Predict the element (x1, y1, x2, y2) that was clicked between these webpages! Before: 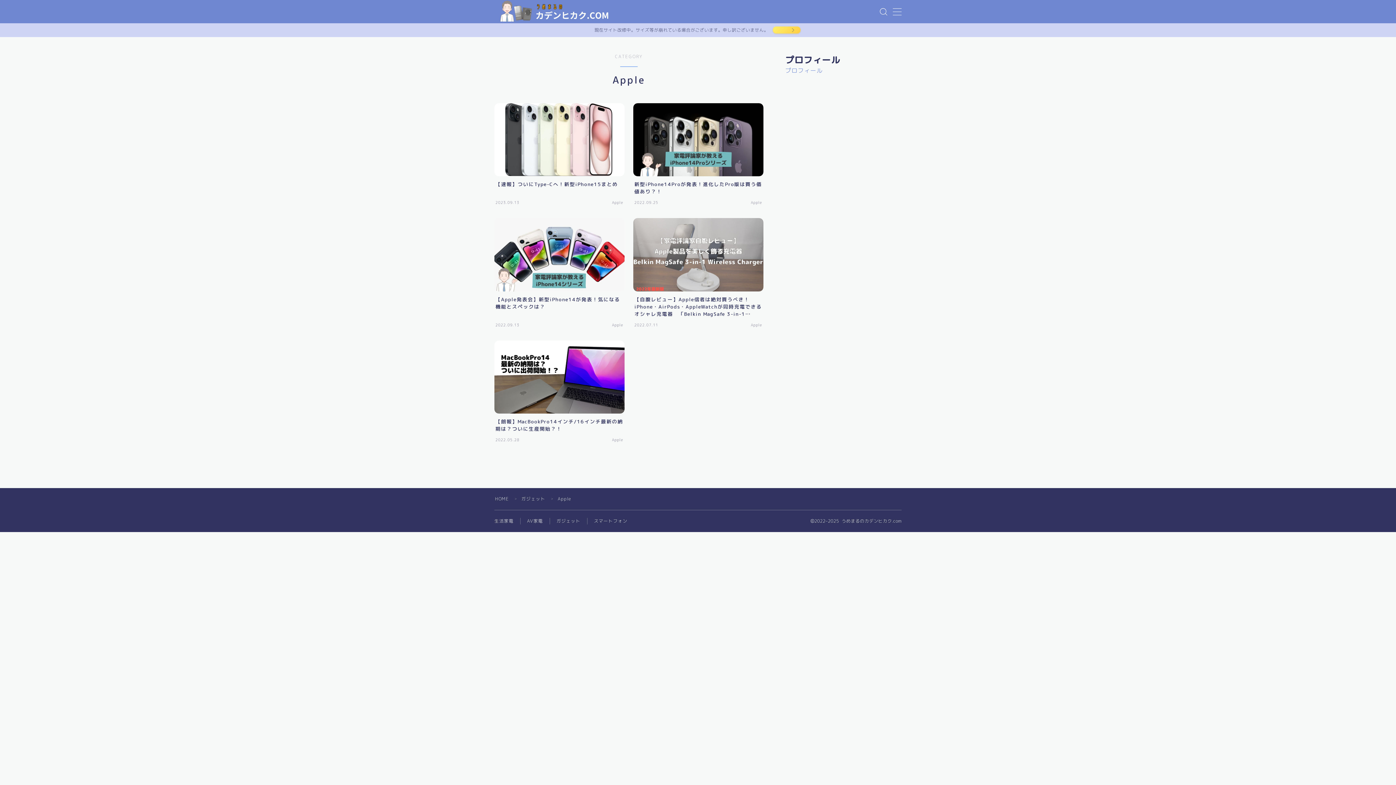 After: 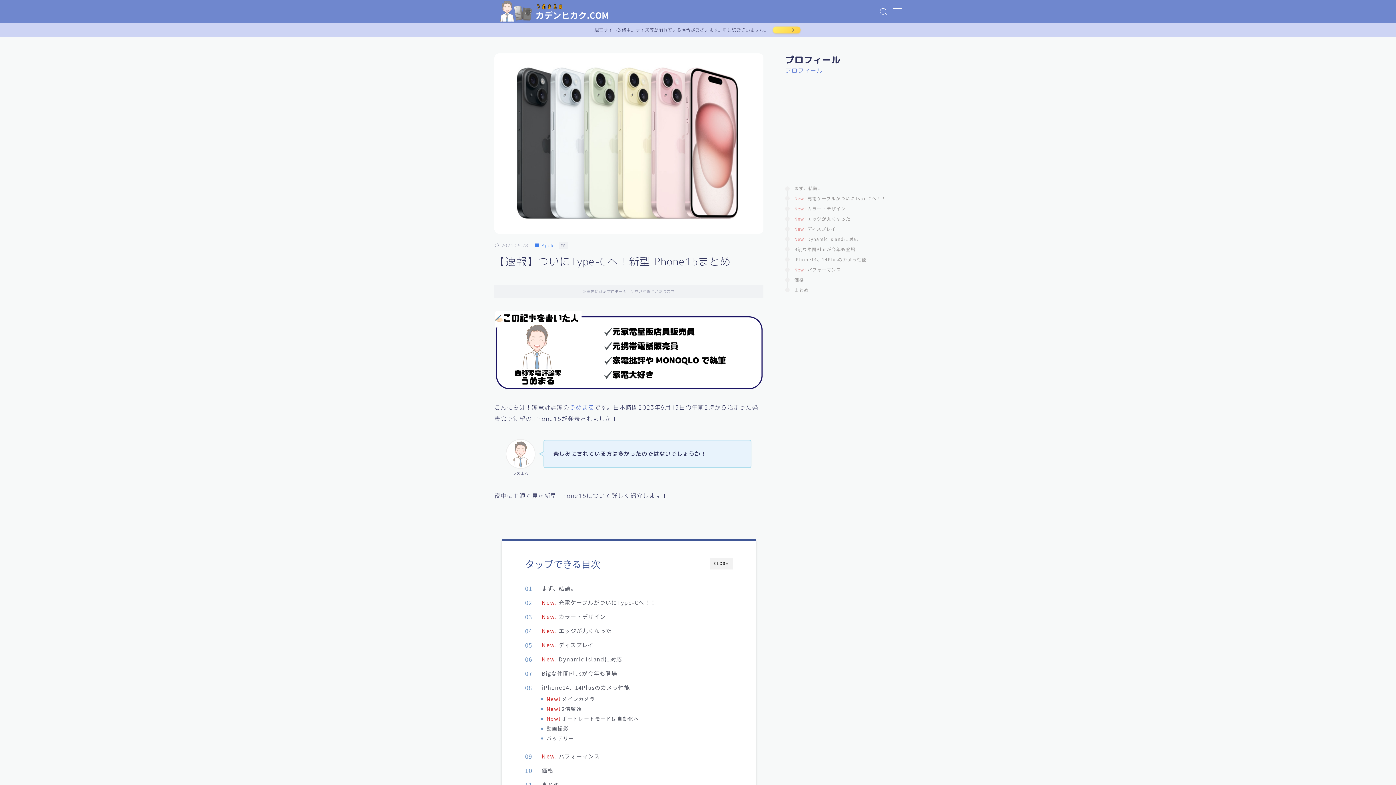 Action: bbox: (494, 103, 624, 209) label: 【速報】ついにType-Cへ！新型iPhone15まとめ
2023.09.13
Apple